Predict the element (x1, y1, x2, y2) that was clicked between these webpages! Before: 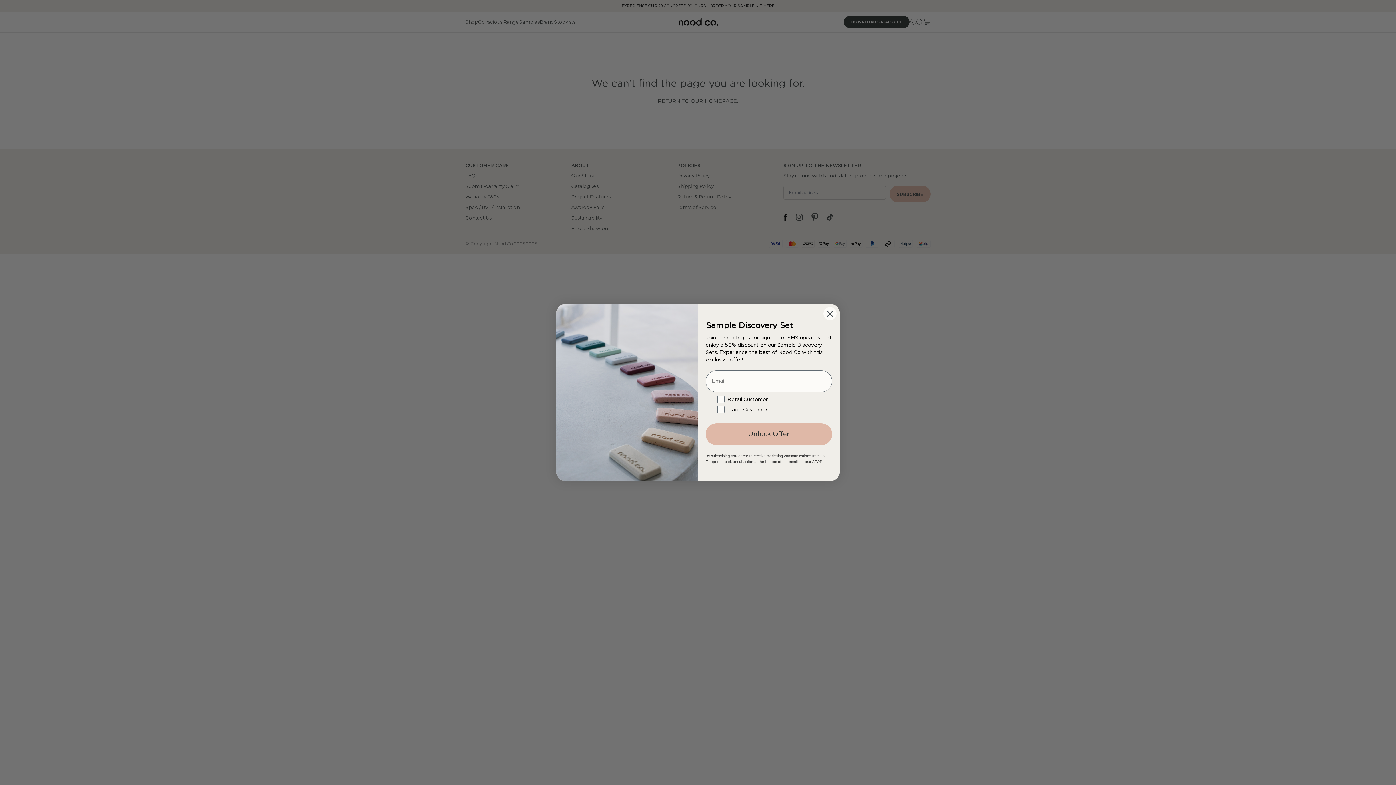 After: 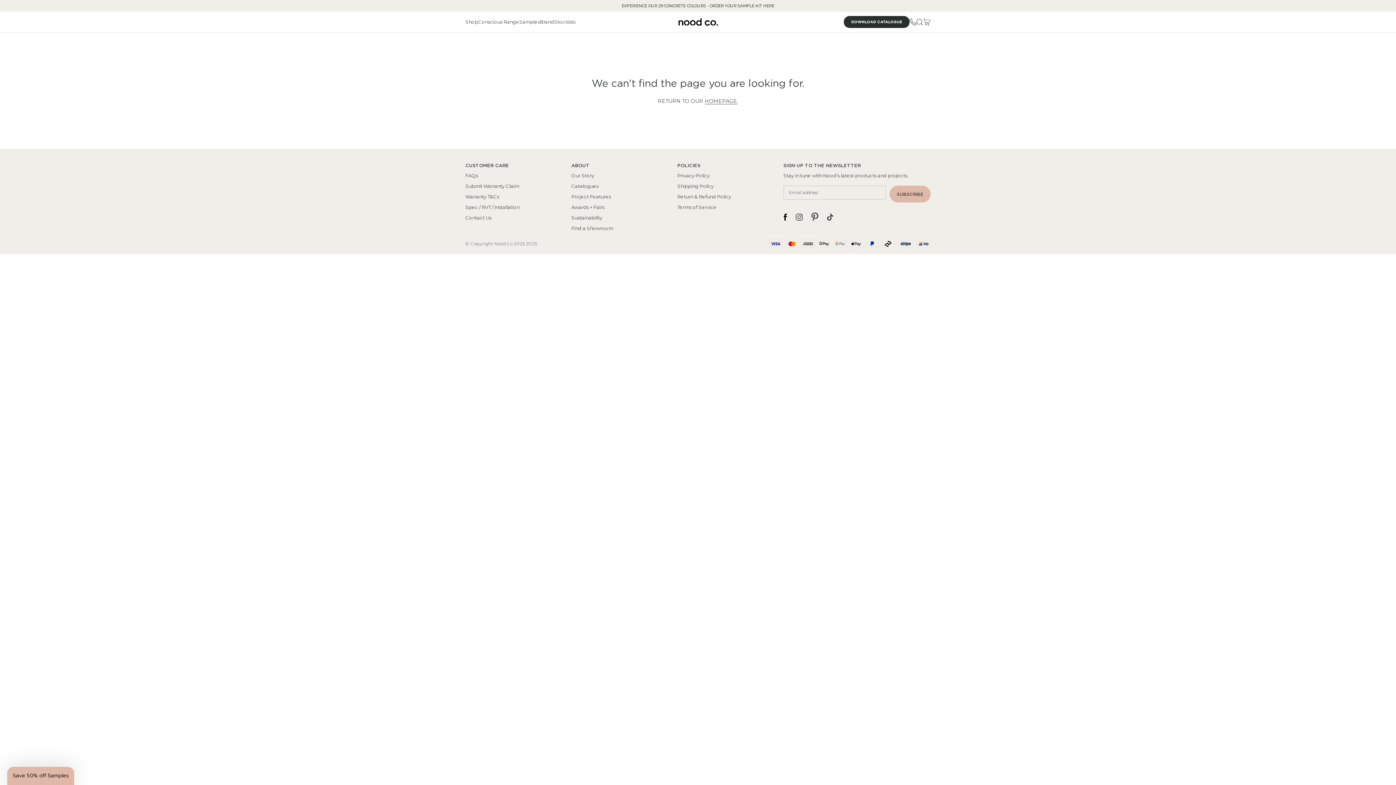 Action: label: Close dialog bbox: (823, 307, 837, 320)